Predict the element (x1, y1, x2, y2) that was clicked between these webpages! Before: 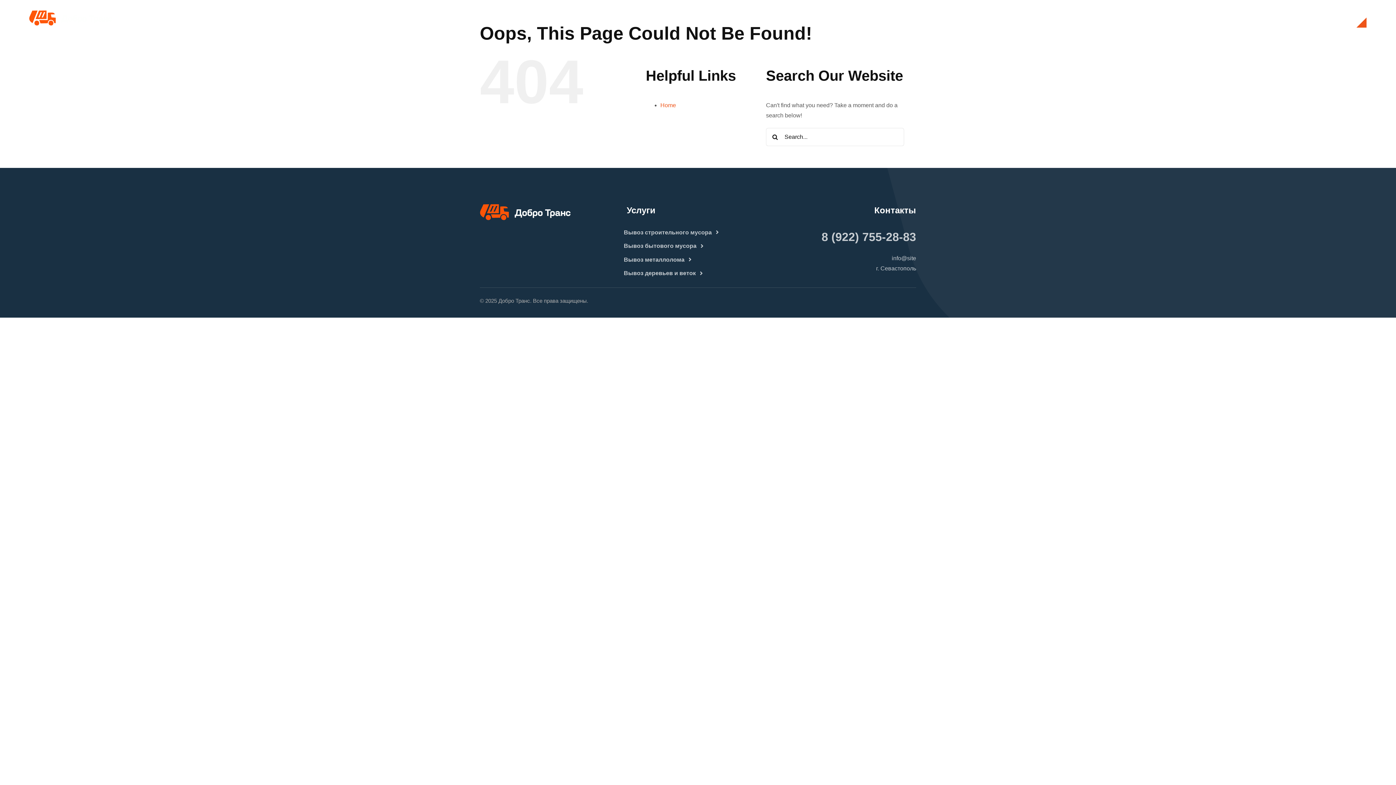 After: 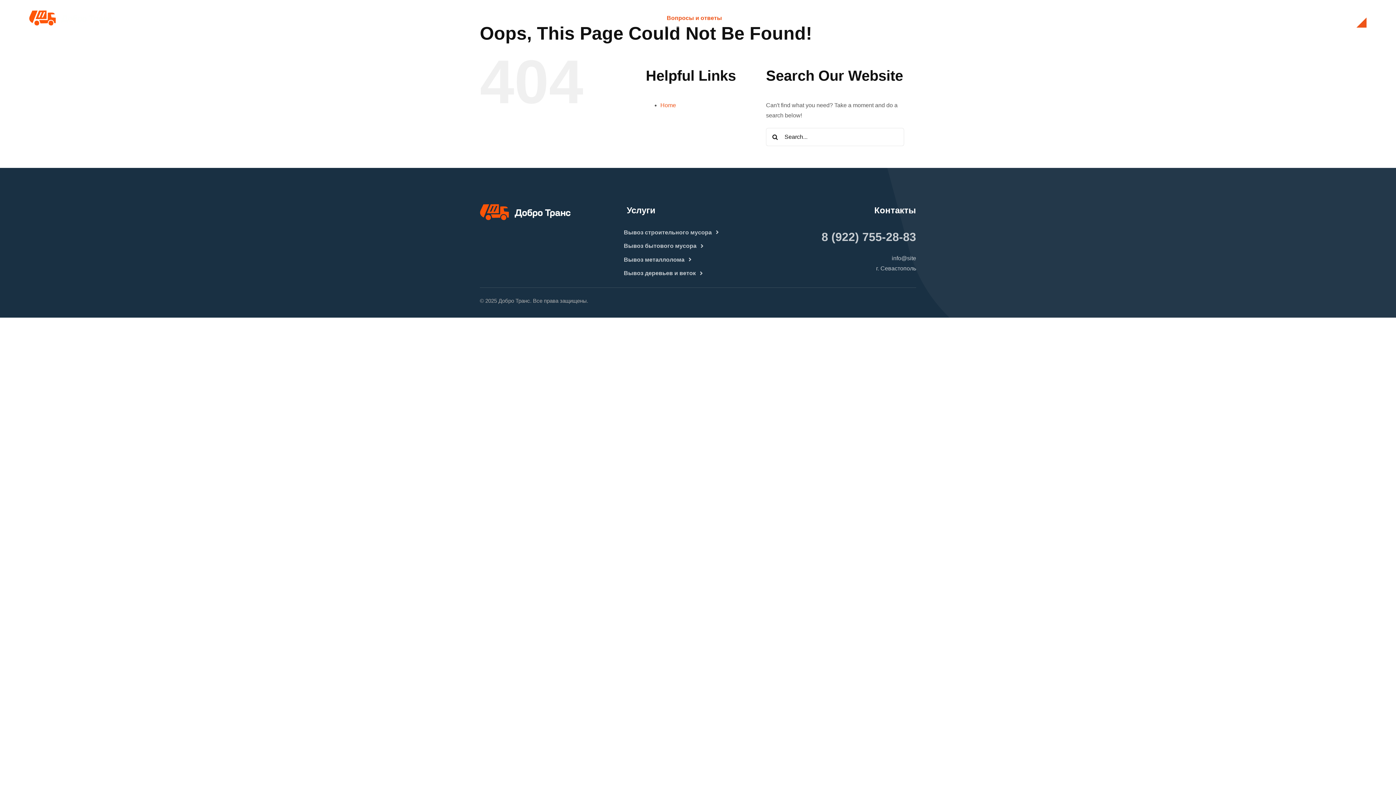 Action: label: Вопросы и ответы bbox: (666, 8, 722, 27)